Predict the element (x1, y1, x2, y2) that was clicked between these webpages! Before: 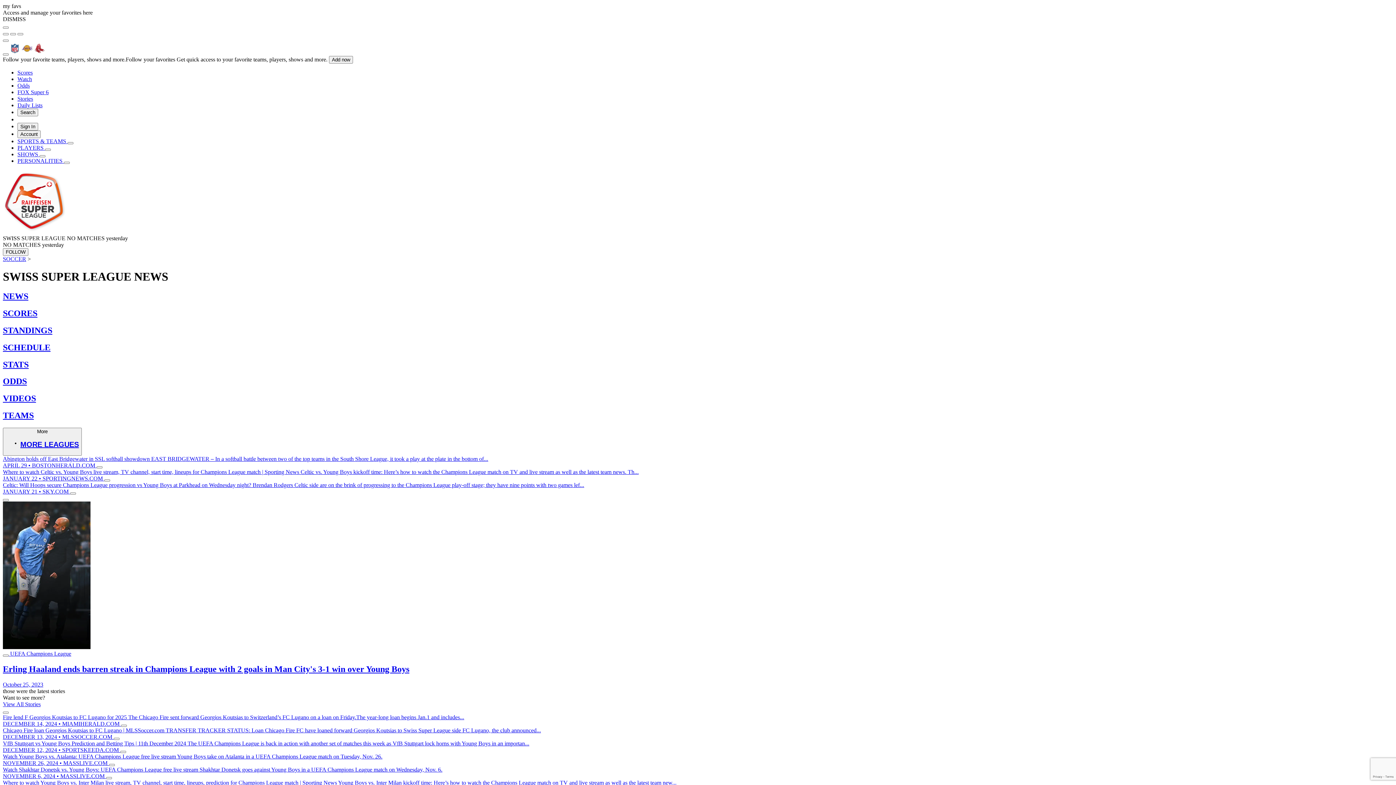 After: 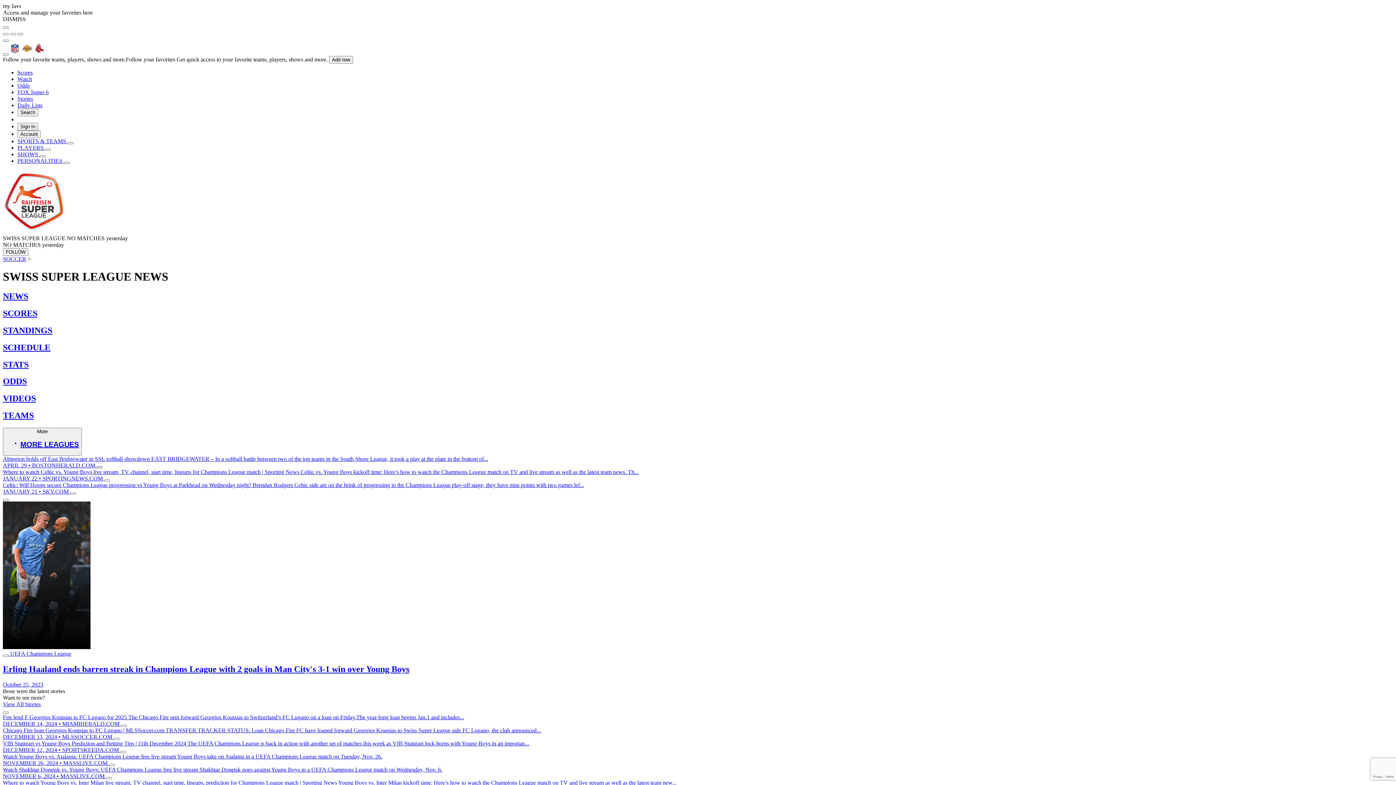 Action: label: No Action - external link display bbox: (96, 466, 102, 468)